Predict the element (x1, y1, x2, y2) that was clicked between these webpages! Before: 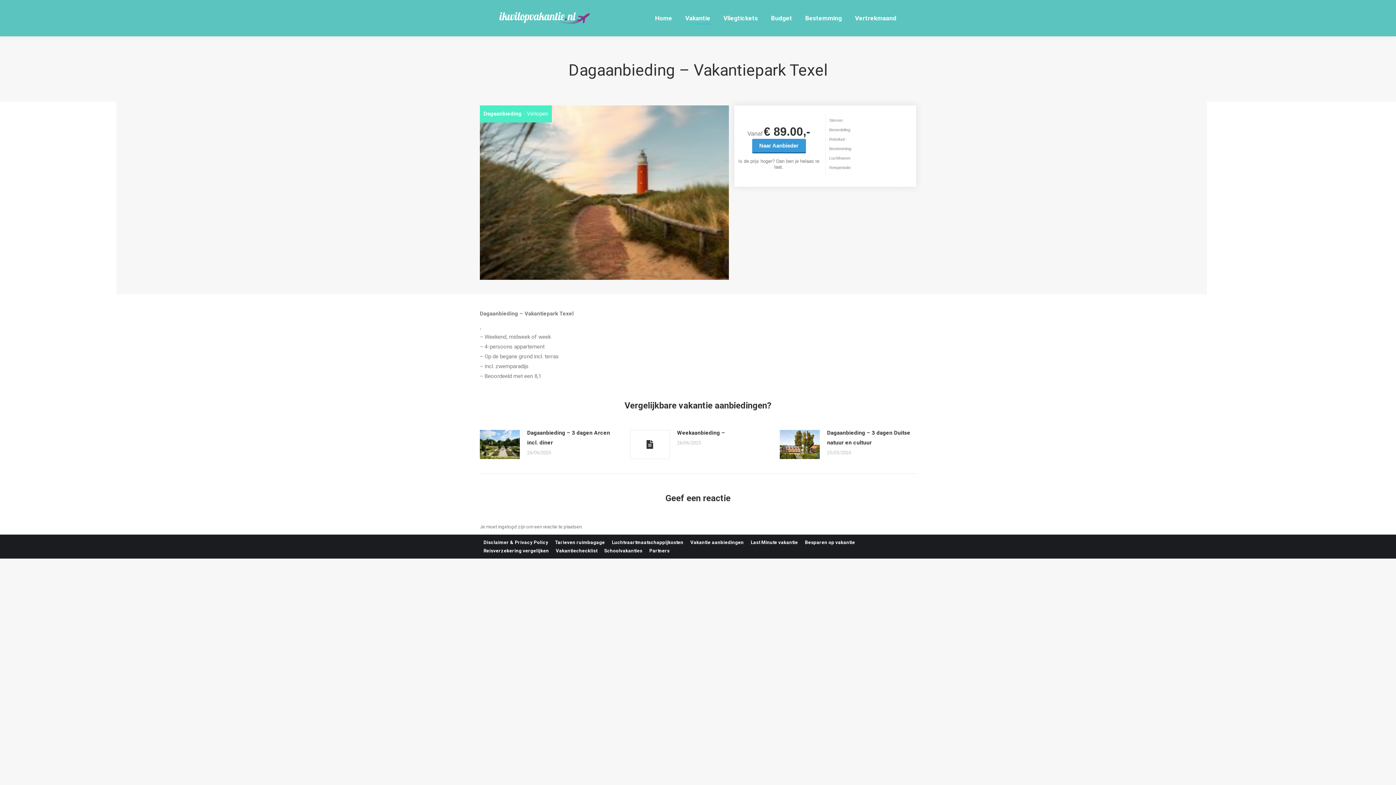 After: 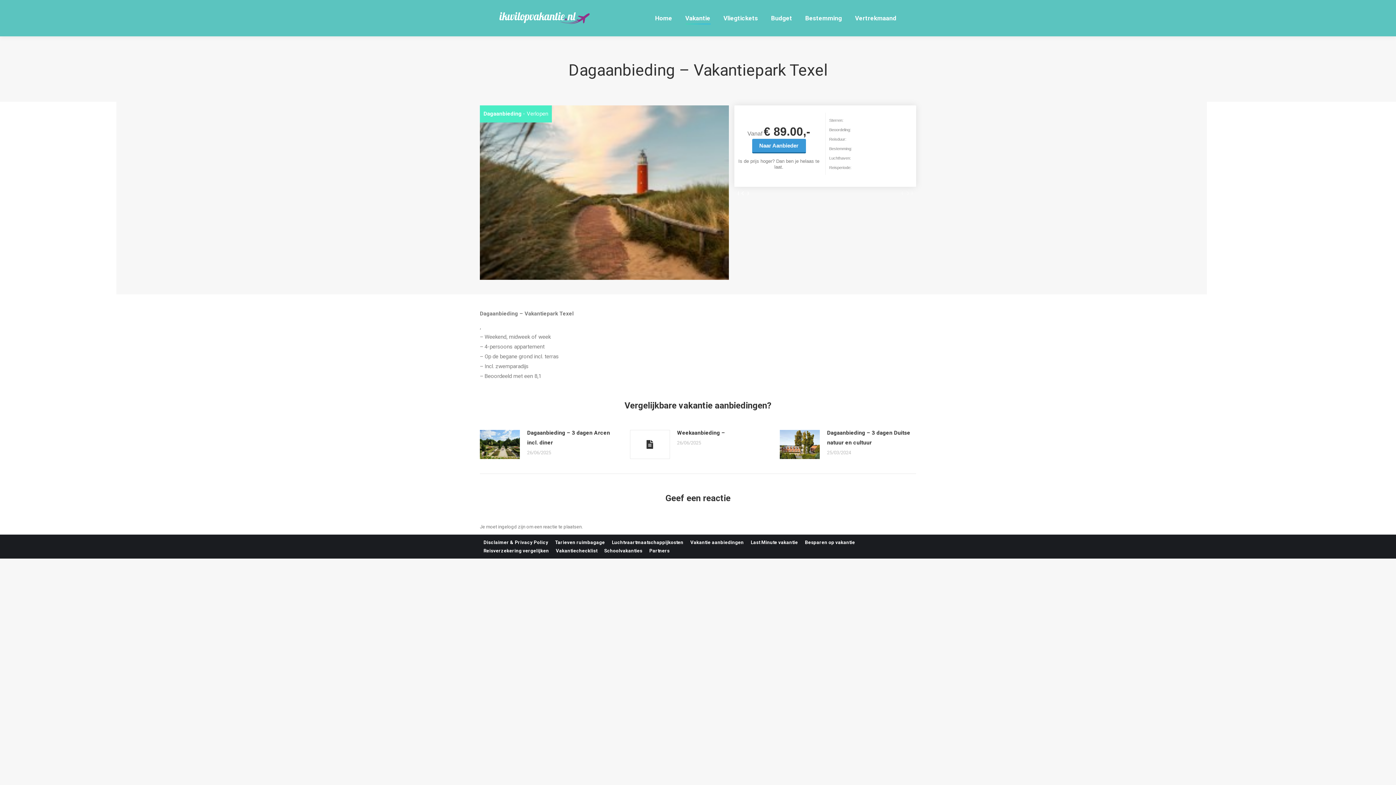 Action: bbox: (738, 187, 749, 199)